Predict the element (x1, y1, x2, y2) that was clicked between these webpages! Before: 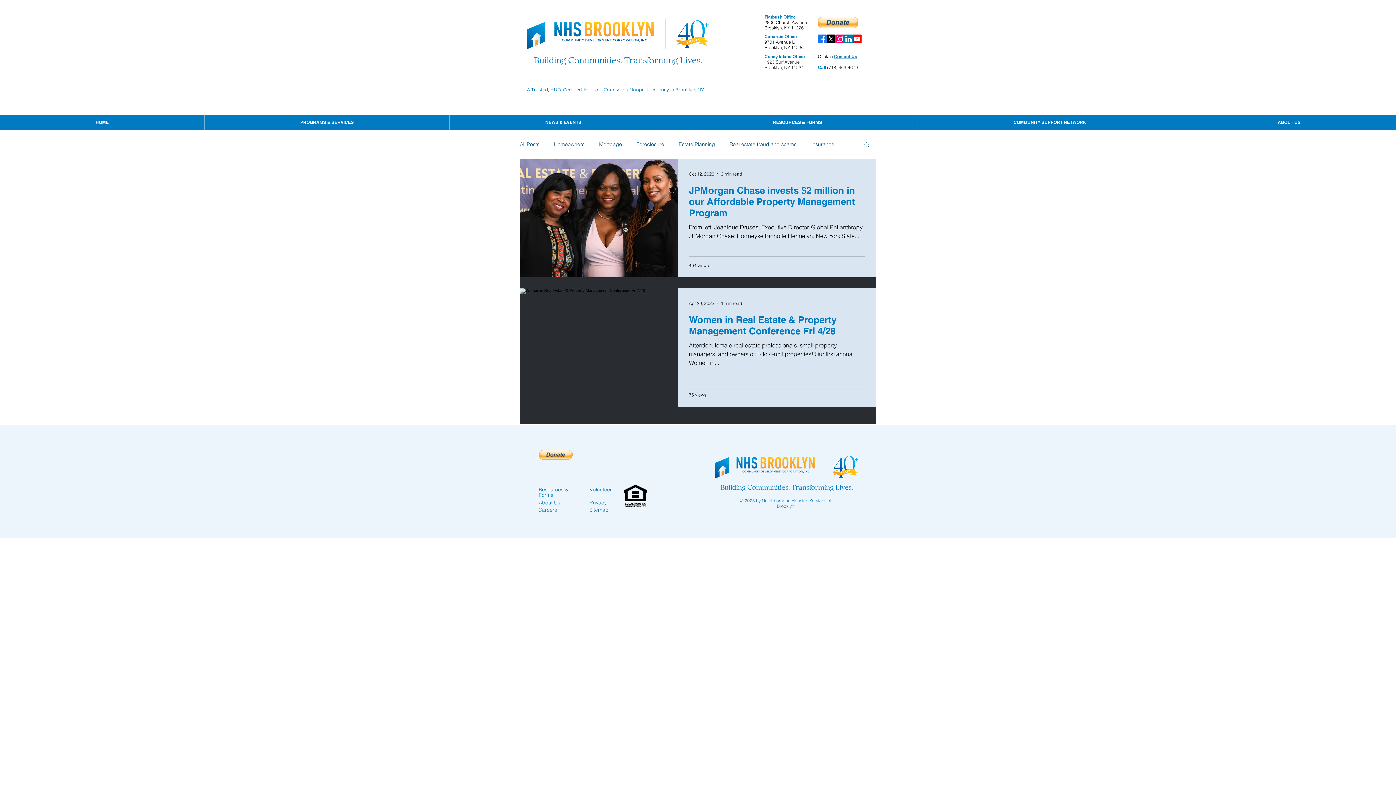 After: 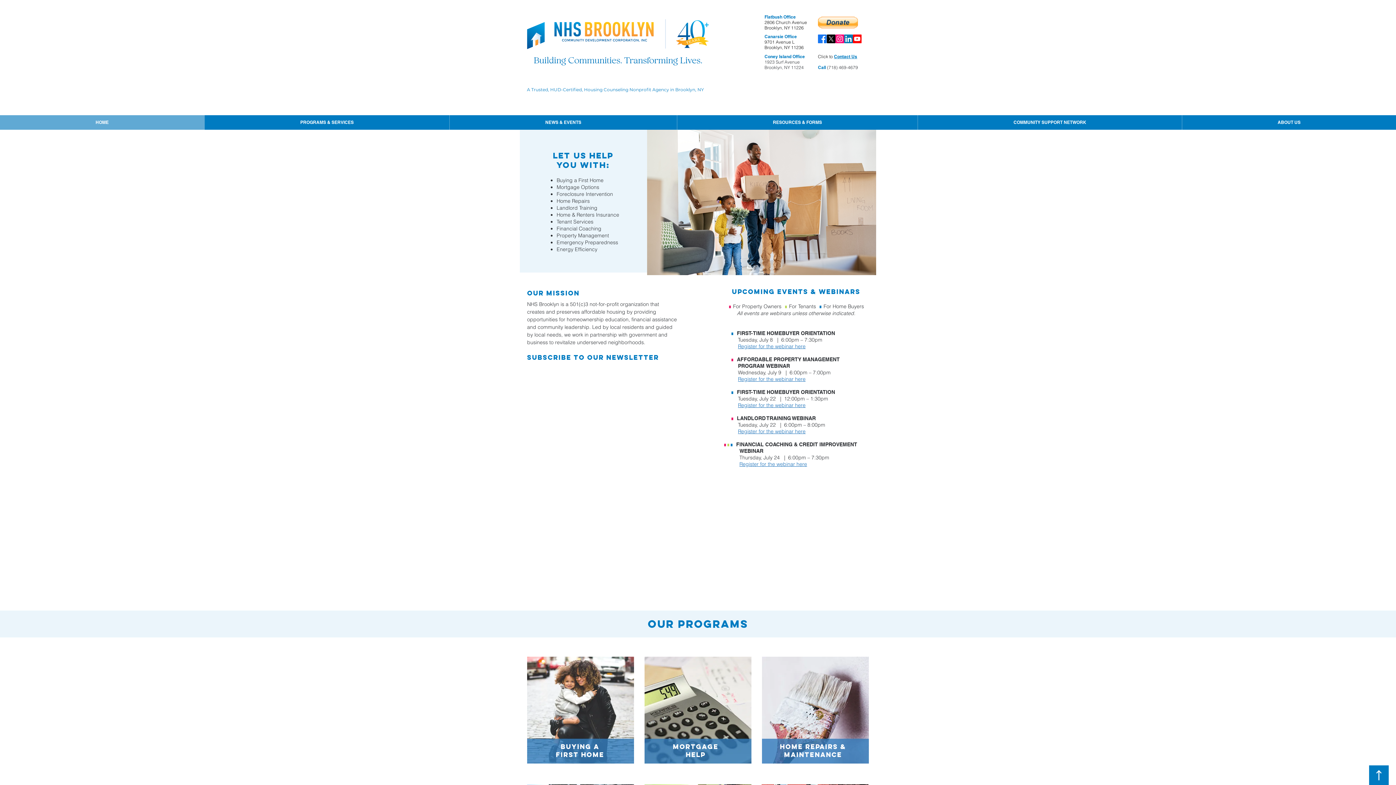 Action: label: HOME bbox: (0, 115, 204, 129)